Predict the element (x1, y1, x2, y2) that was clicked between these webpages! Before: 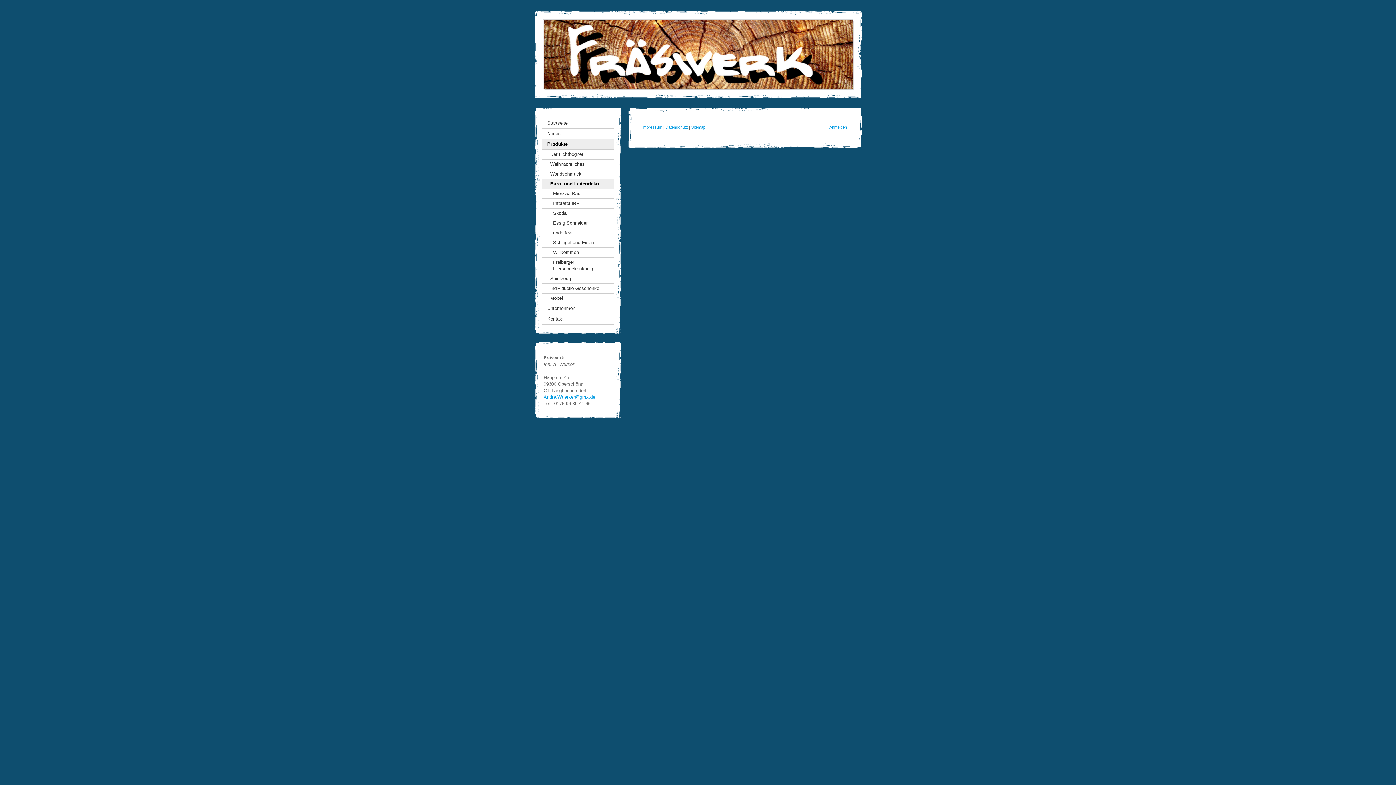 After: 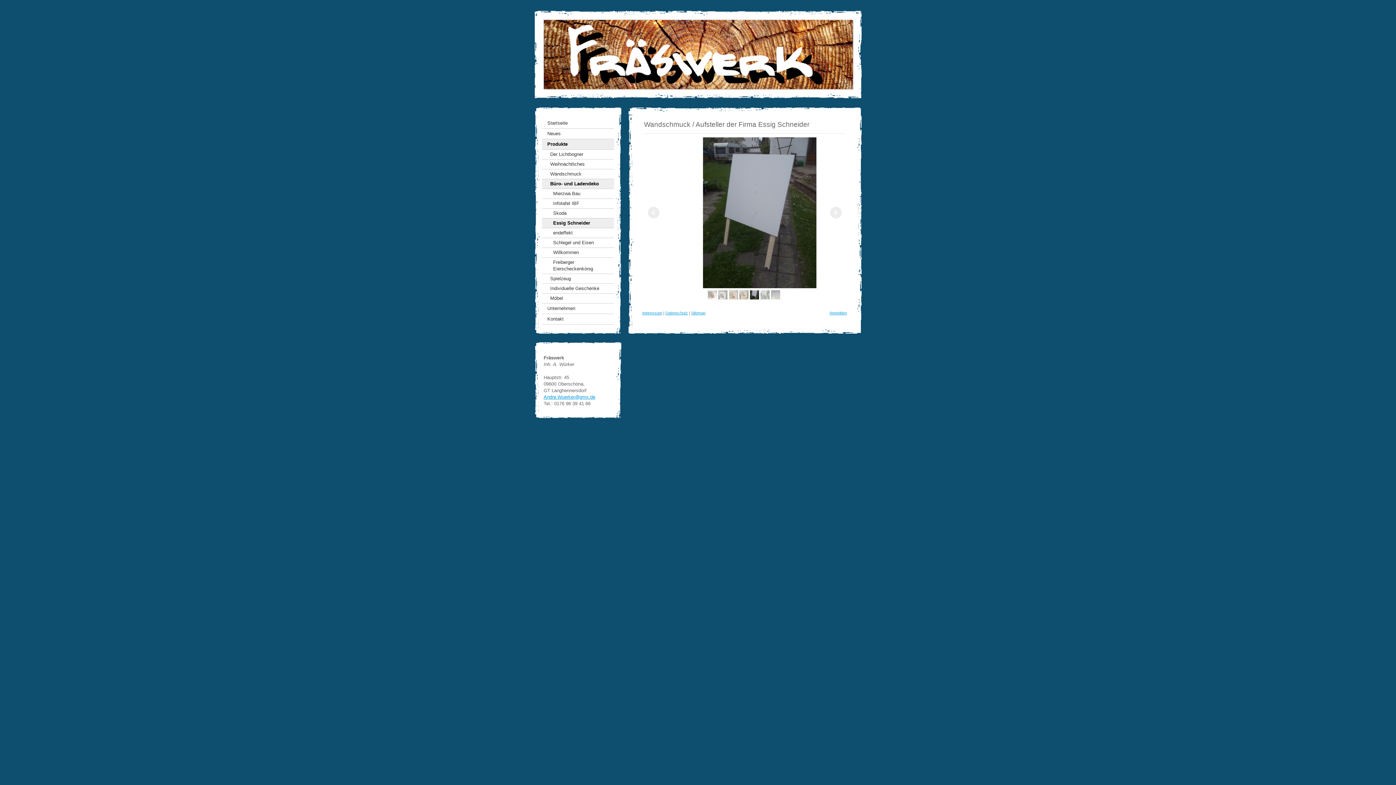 Action: bbox: (542, 218, 614, 228) label: Essig Schneider